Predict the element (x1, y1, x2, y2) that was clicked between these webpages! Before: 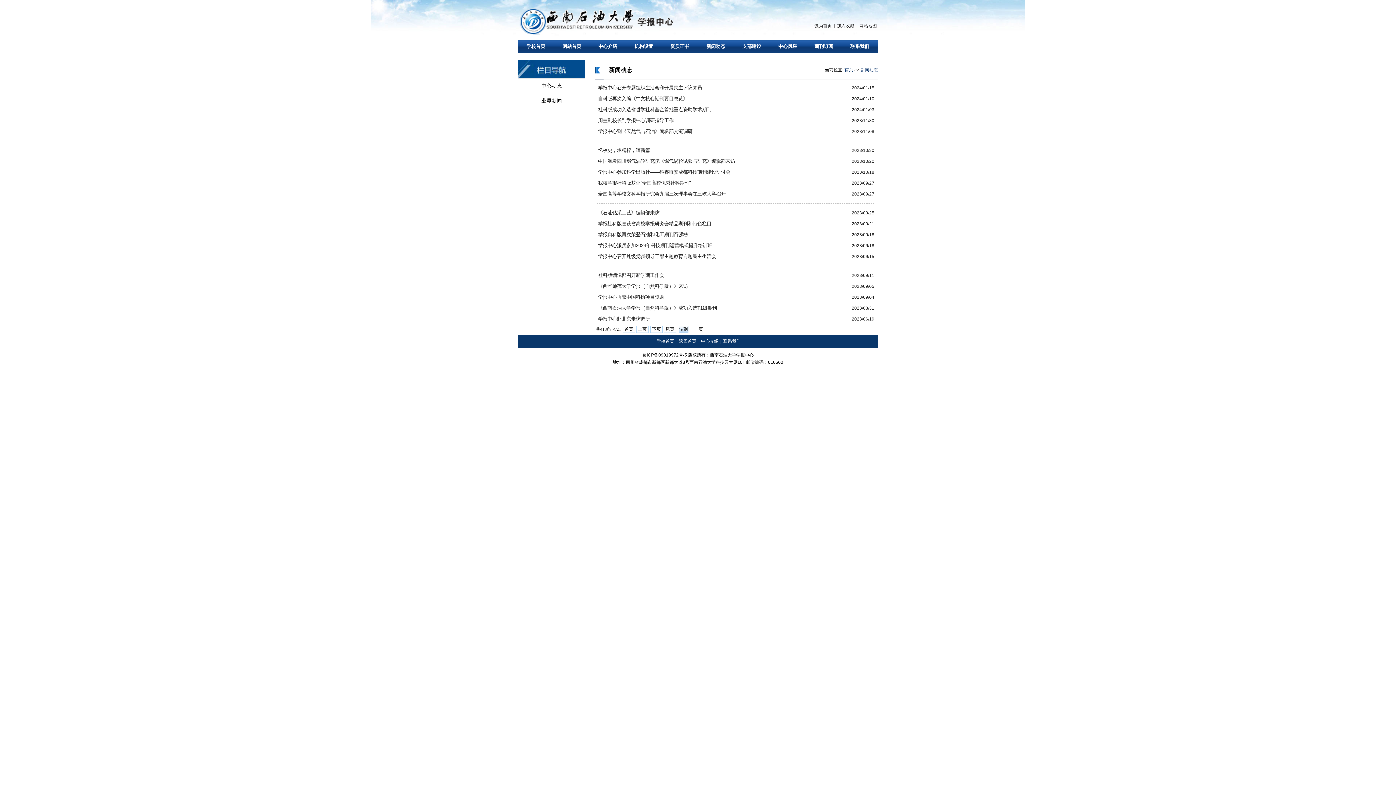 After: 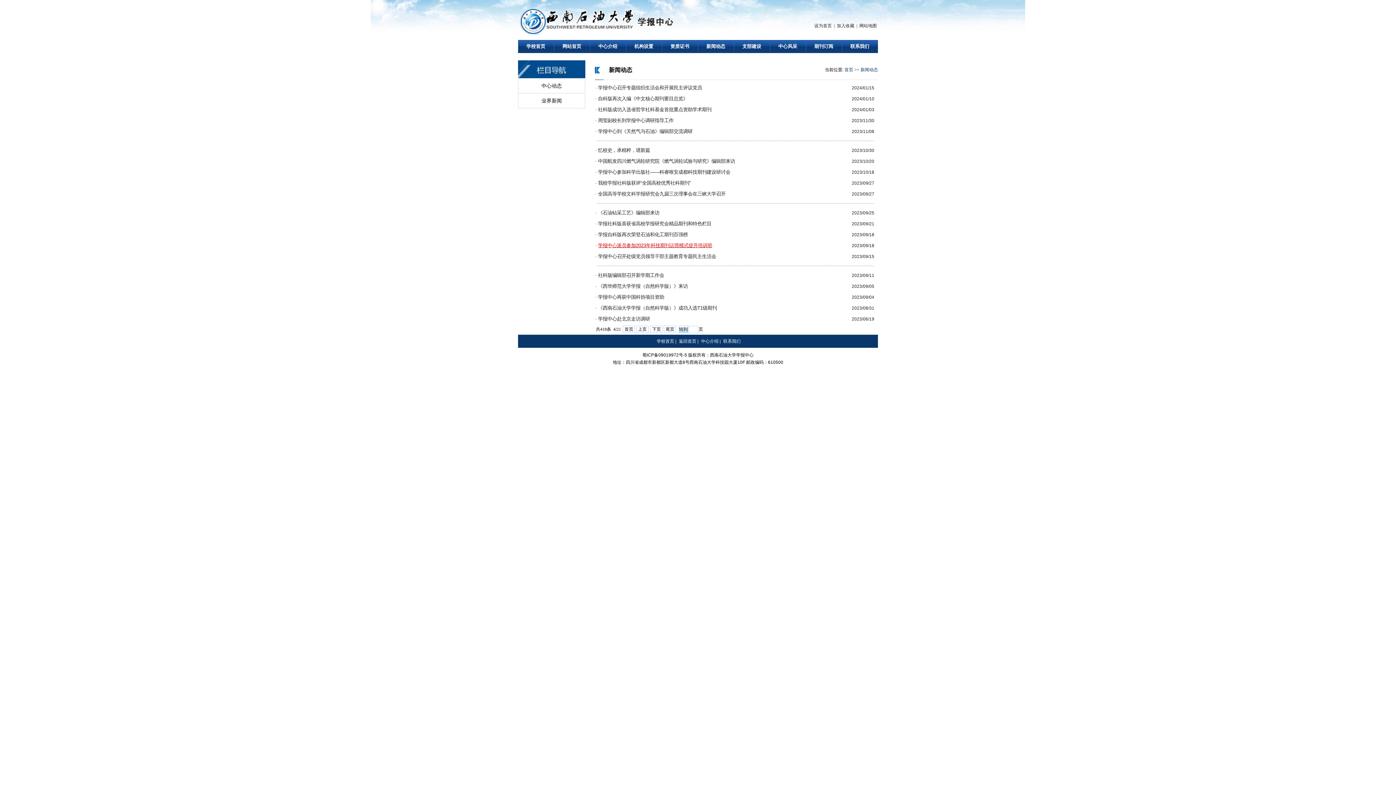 Action: bbox: (598, 242, 712, 248) label: 学报中心派员参加2023年科技期刊运营模式提升培训班